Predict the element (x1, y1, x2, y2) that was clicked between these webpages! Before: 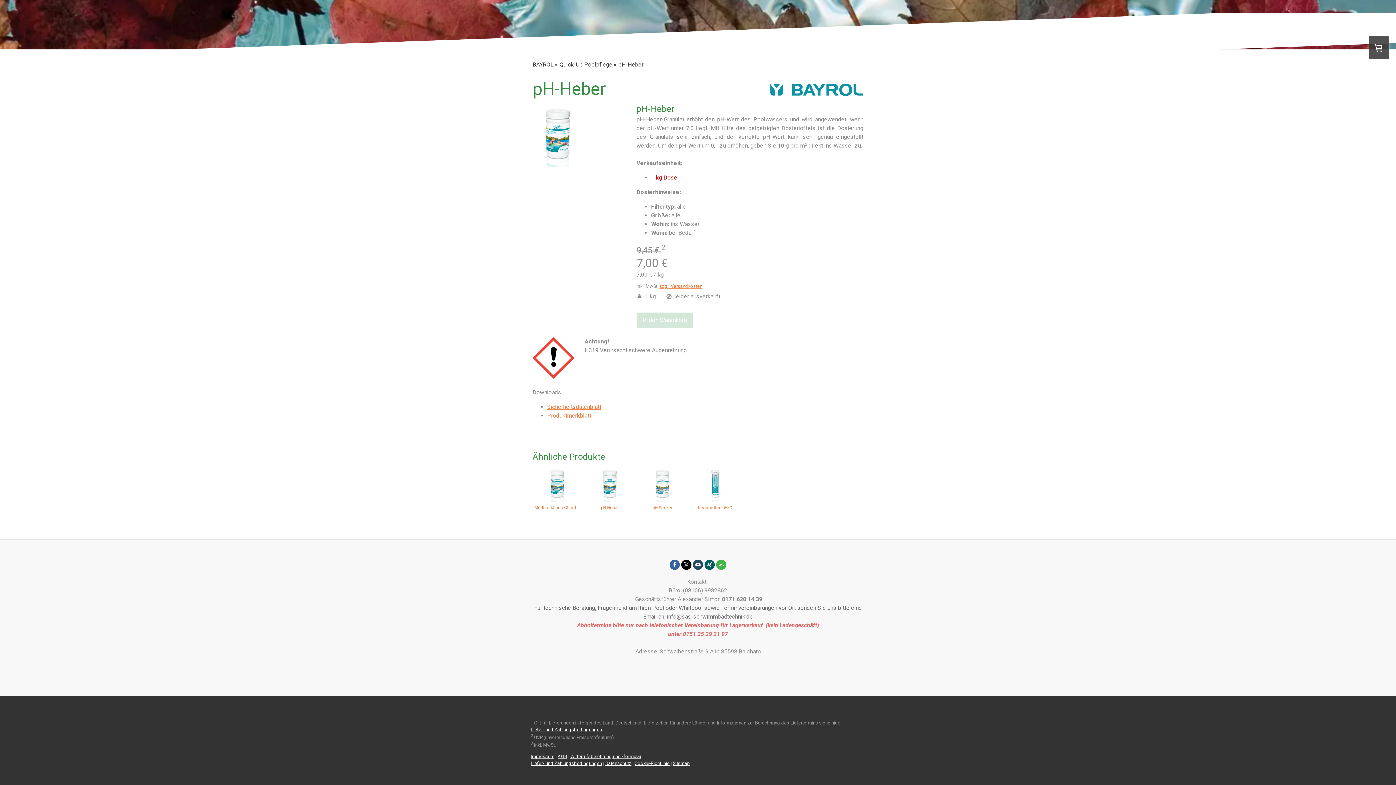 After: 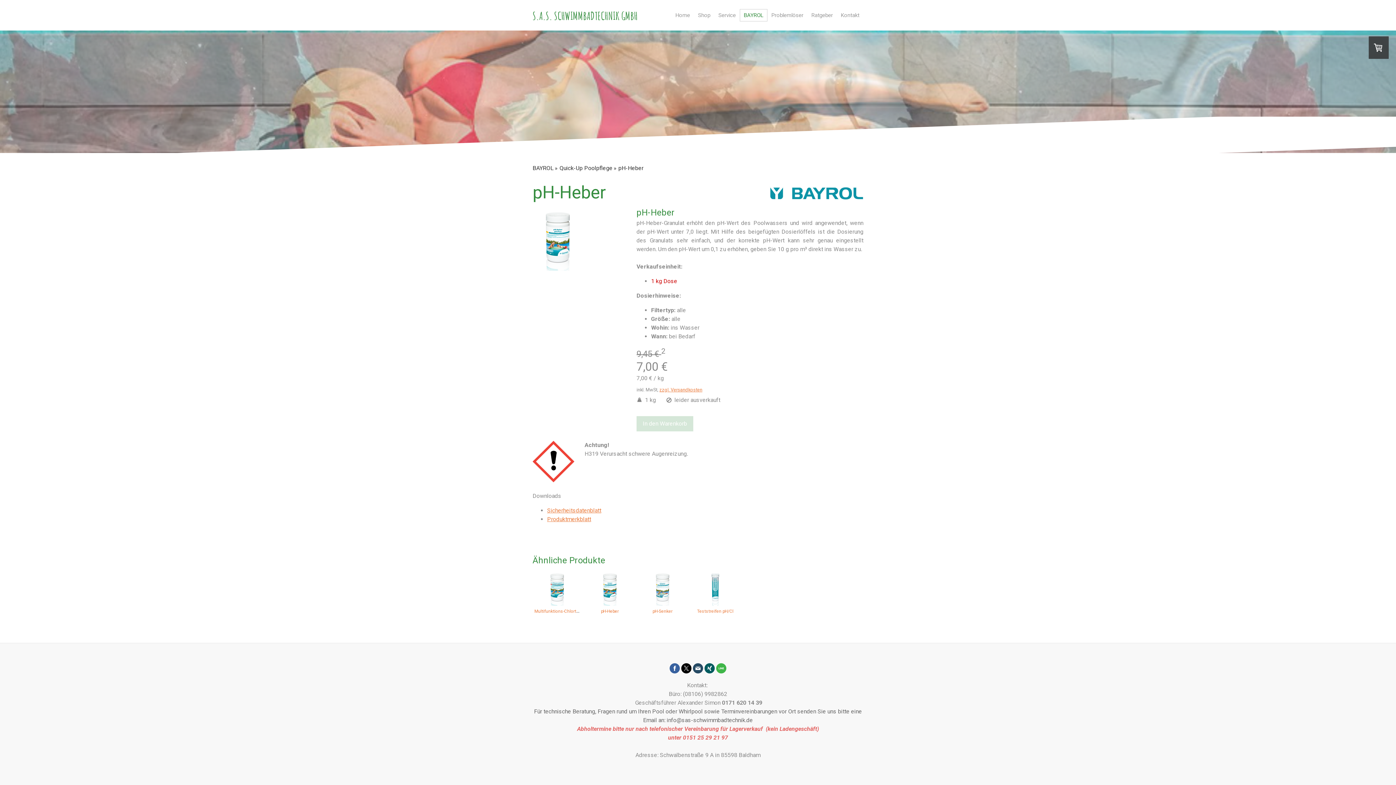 Action: bbox: (618, 58, 646, 70) label: pH-Heber